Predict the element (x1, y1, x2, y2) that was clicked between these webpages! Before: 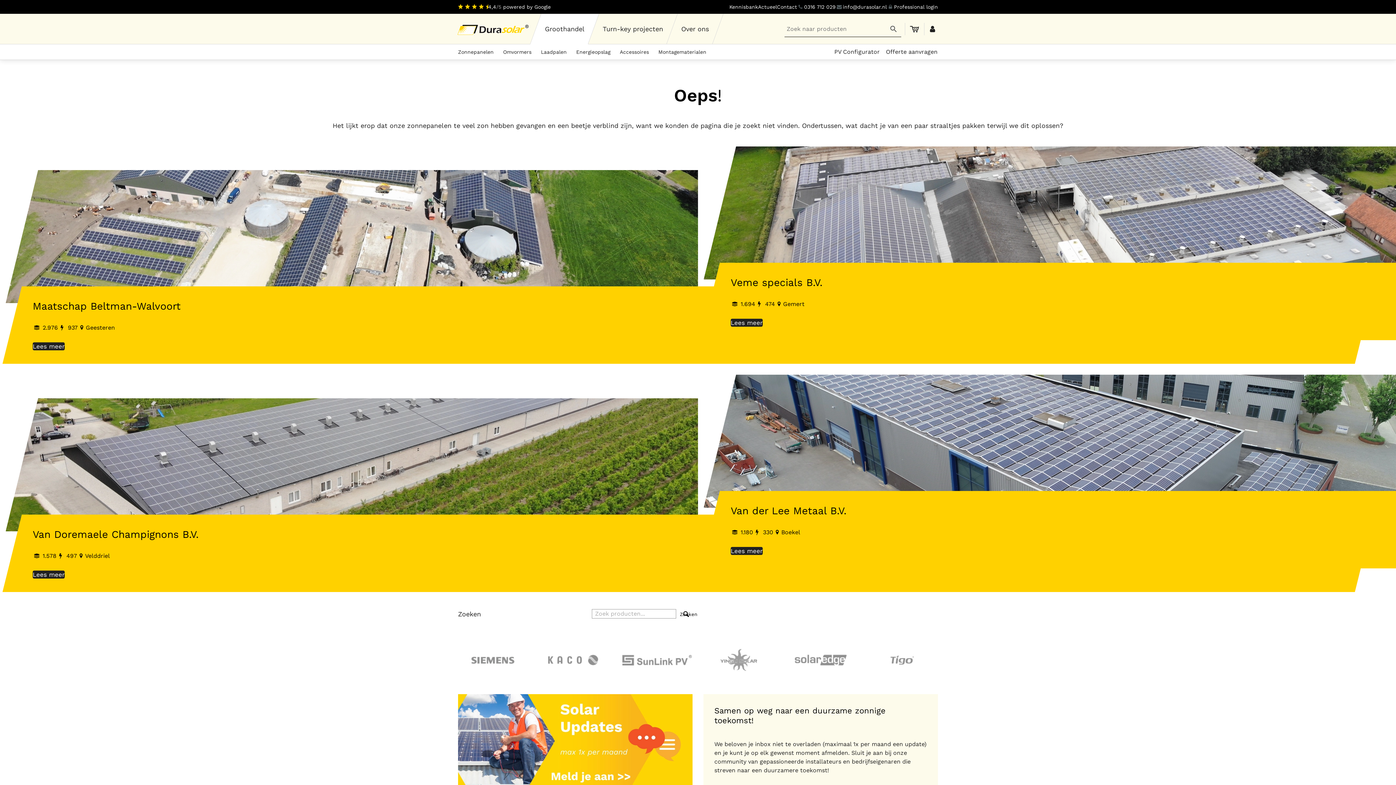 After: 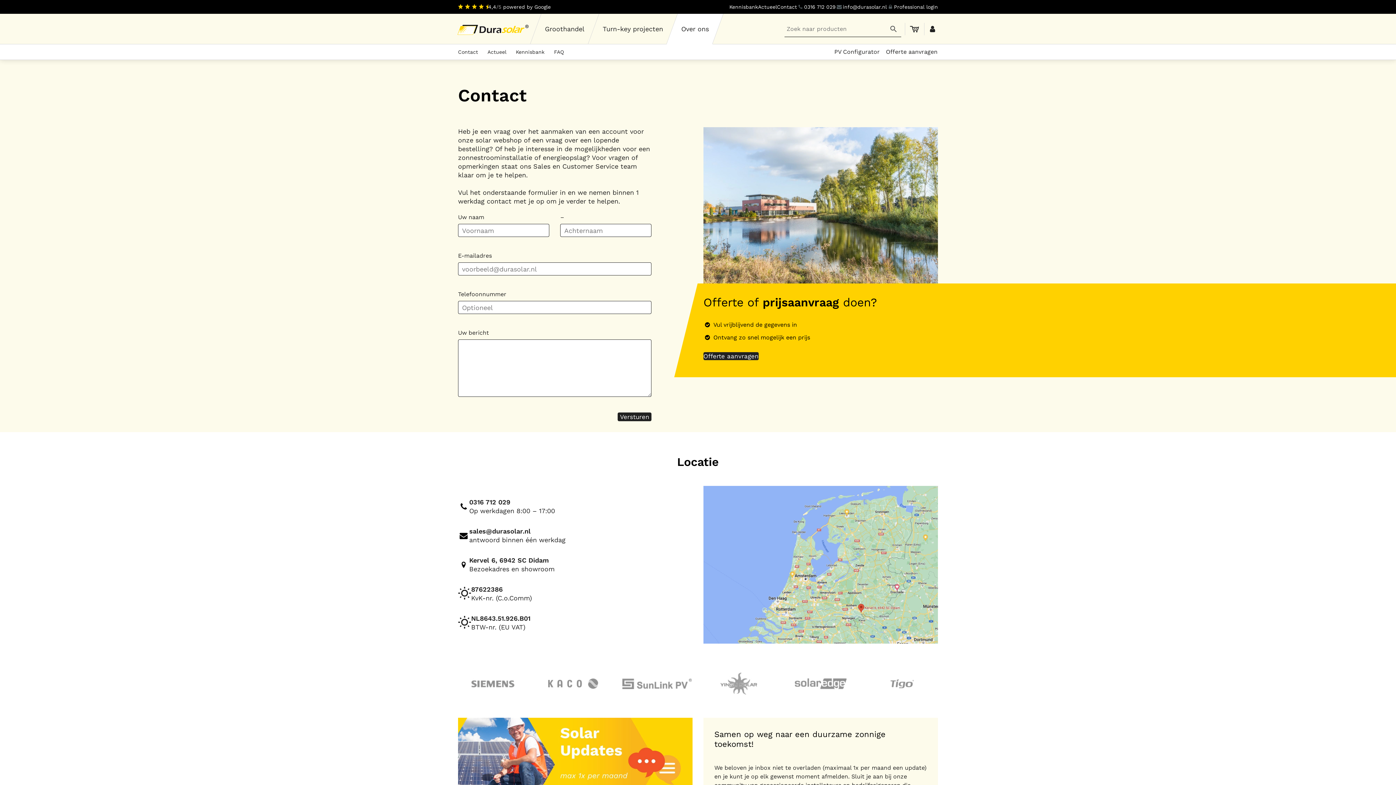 Action: bbox: (777, 4, 797, 9) label: Contact